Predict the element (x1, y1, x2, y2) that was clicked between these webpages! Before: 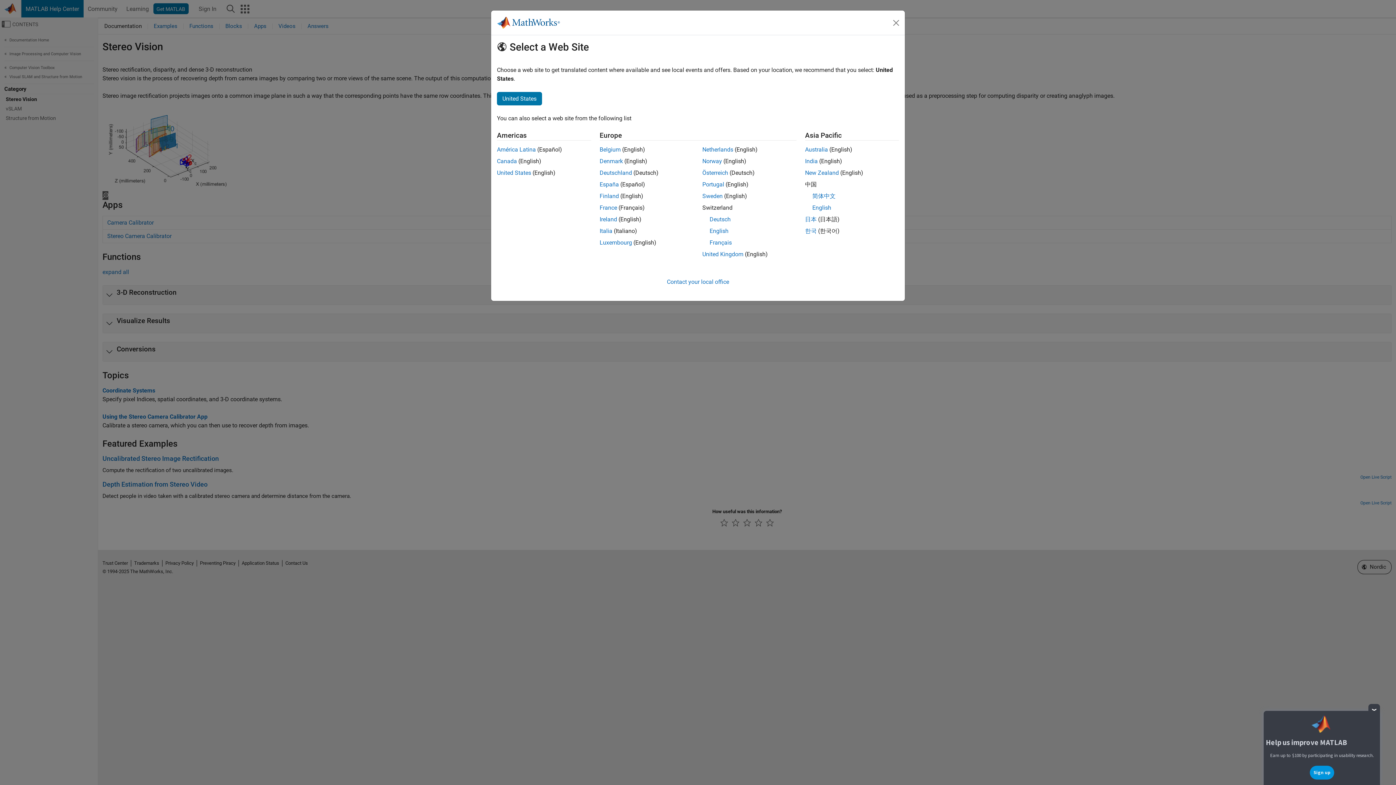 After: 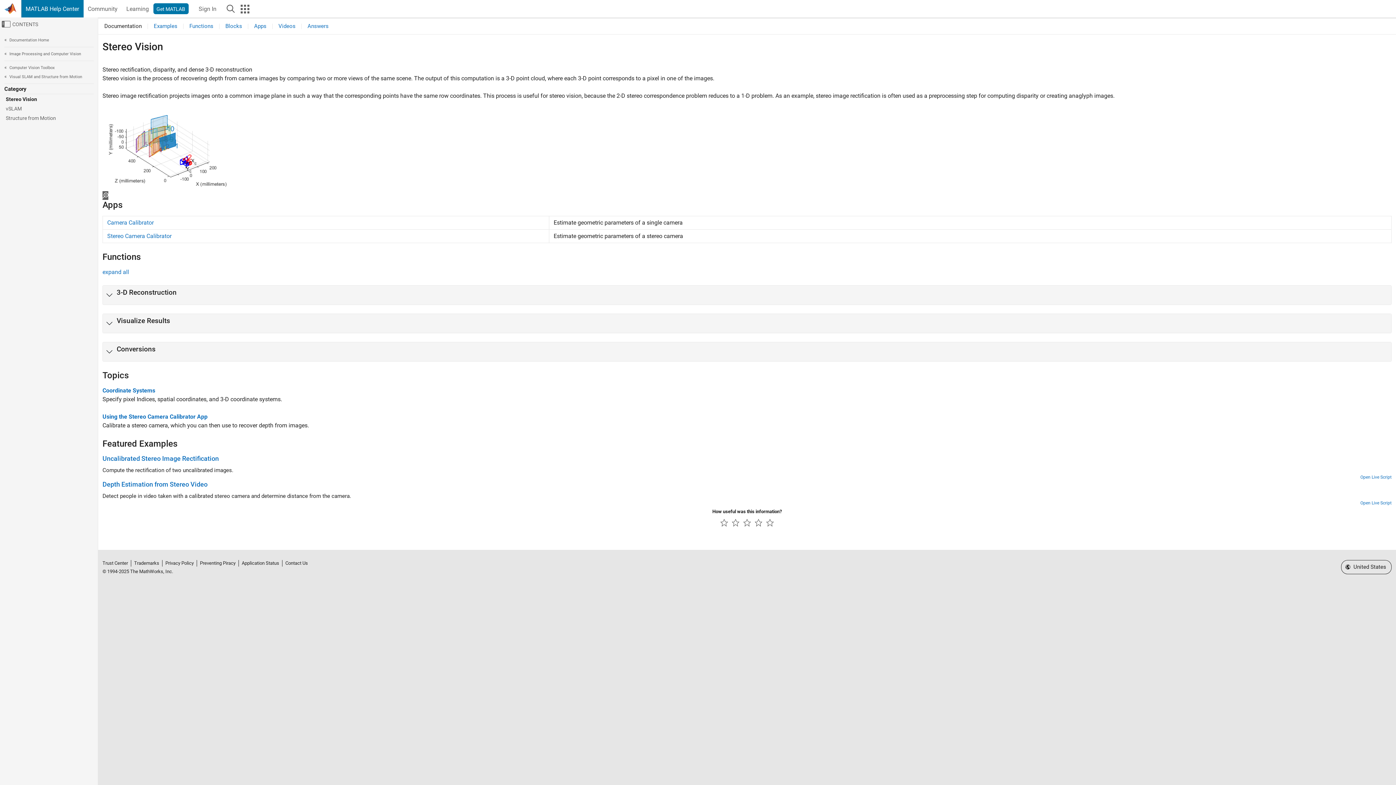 Action: bbox: (497, 169, 531, 176) label: United States